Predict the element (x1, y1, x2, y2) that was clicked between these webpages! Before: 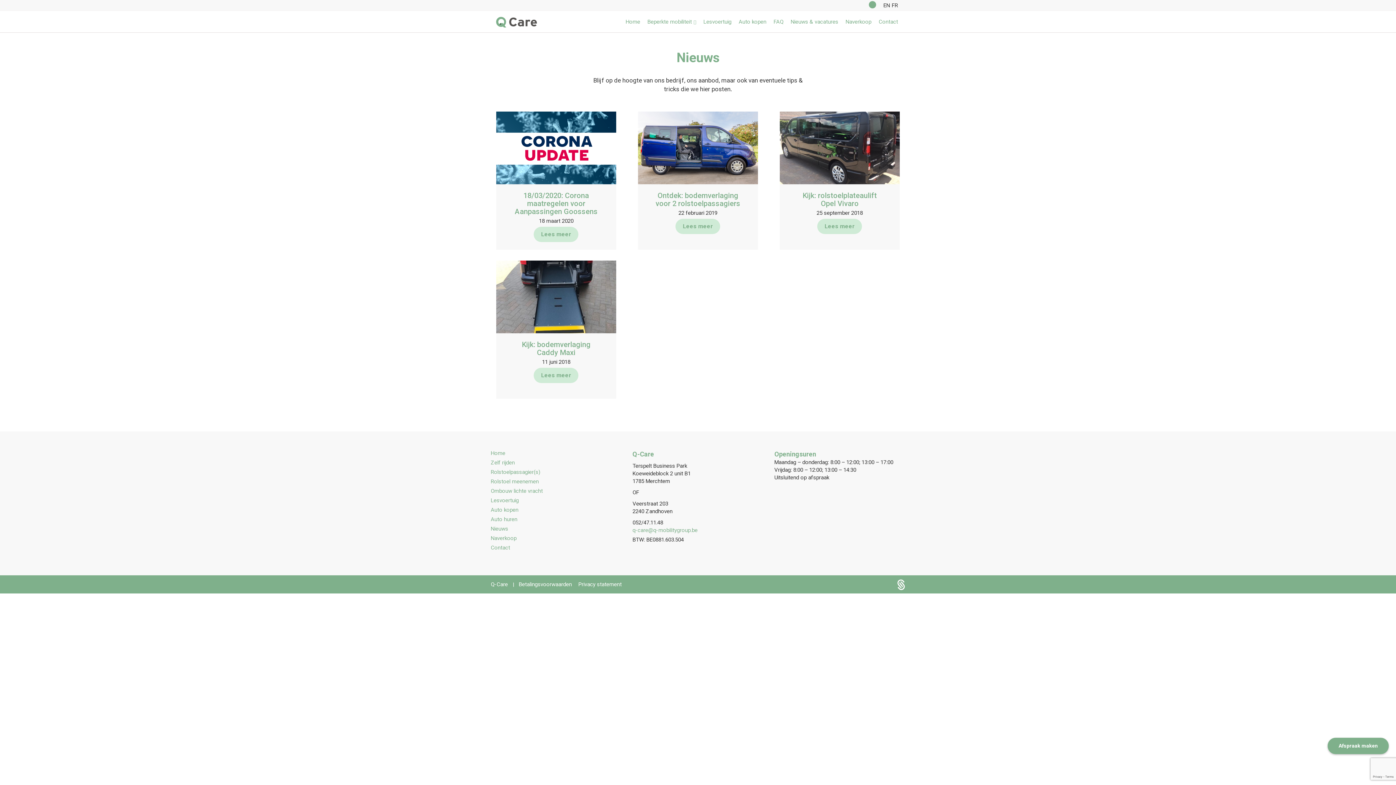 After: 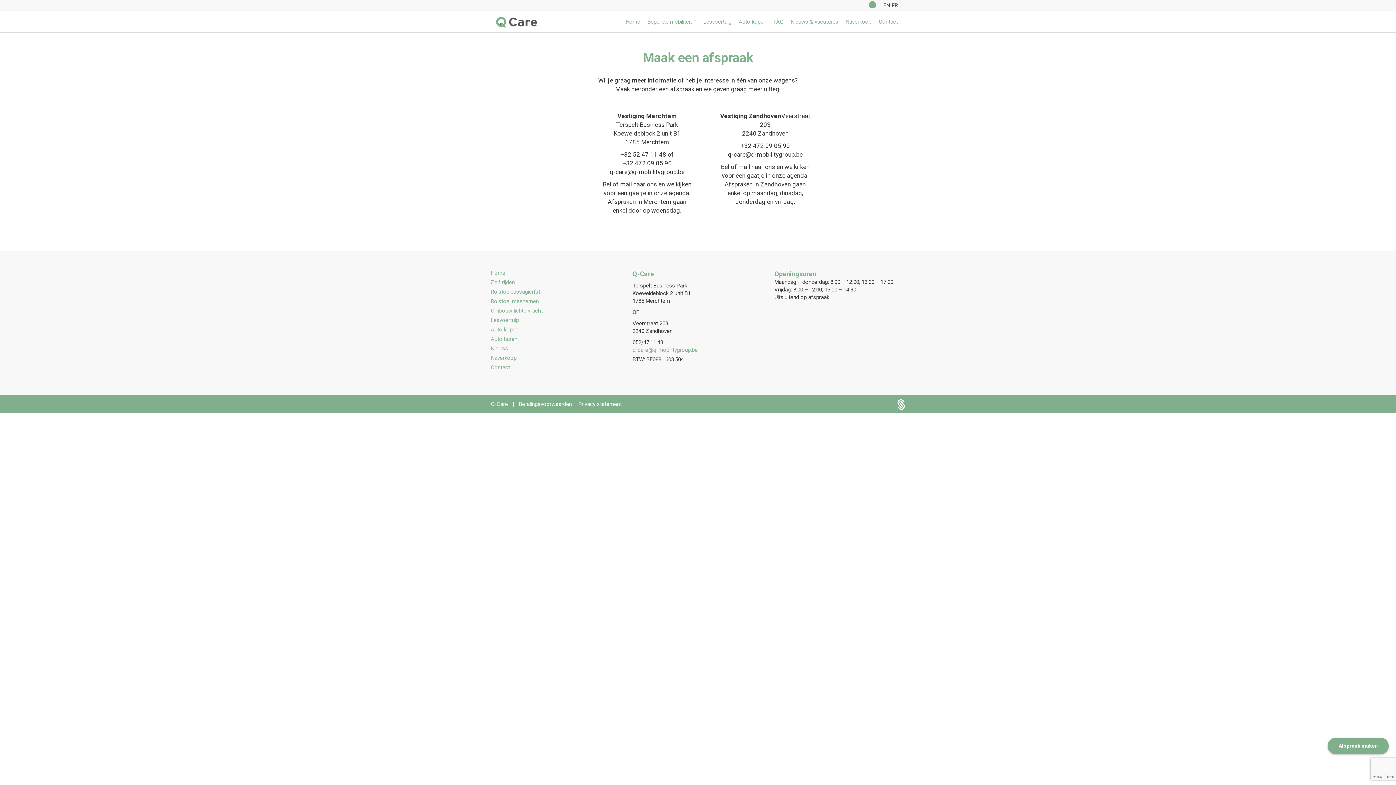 Action: label: Afspraak maken bbox: (1328, 738, 1389, 754)